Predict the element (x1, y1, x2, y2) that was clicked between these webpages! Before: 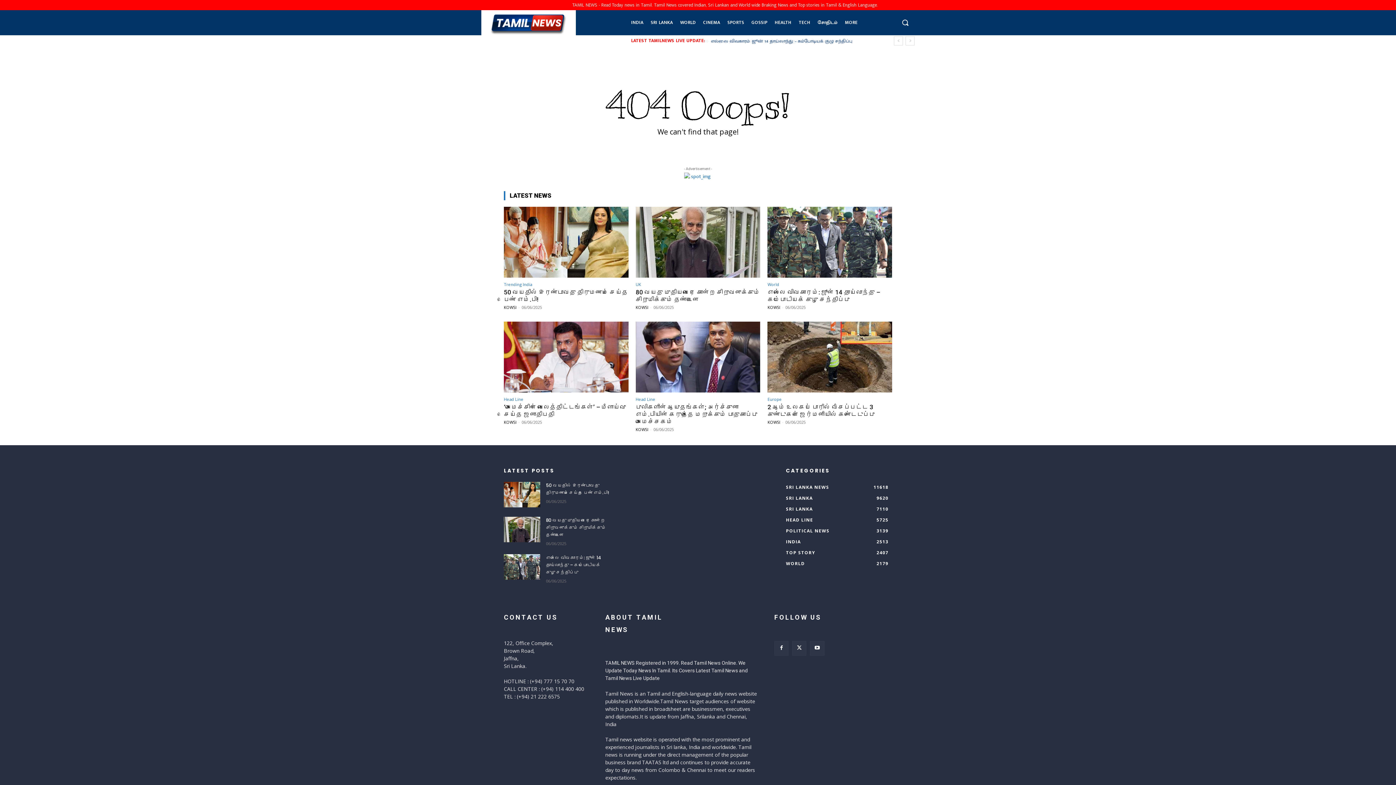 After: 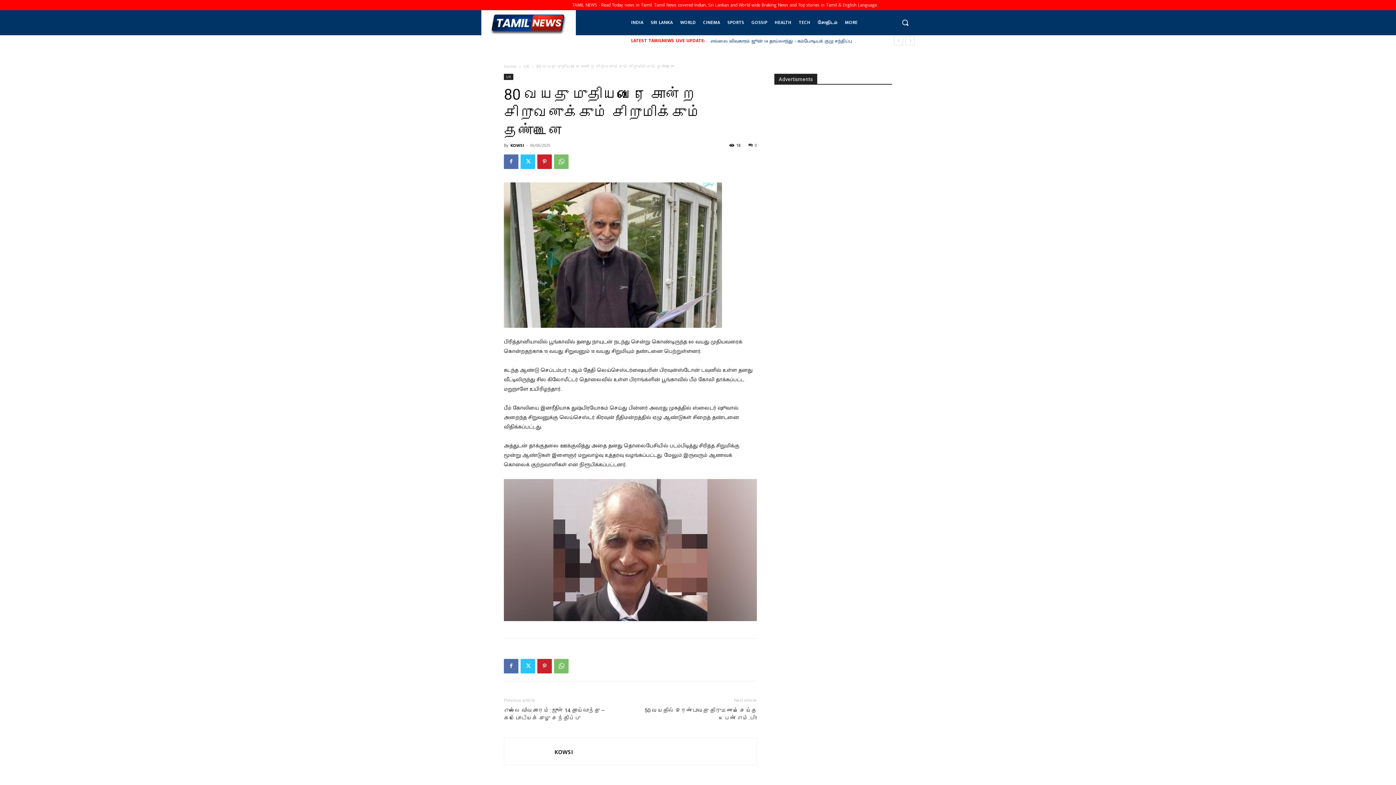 Action: label: 80 வயது முதியவரை கொன்ற சிறுவனுக்கும் சிறுமிக்கும் தண்டனை bbox: (546, 517, 606, 538)